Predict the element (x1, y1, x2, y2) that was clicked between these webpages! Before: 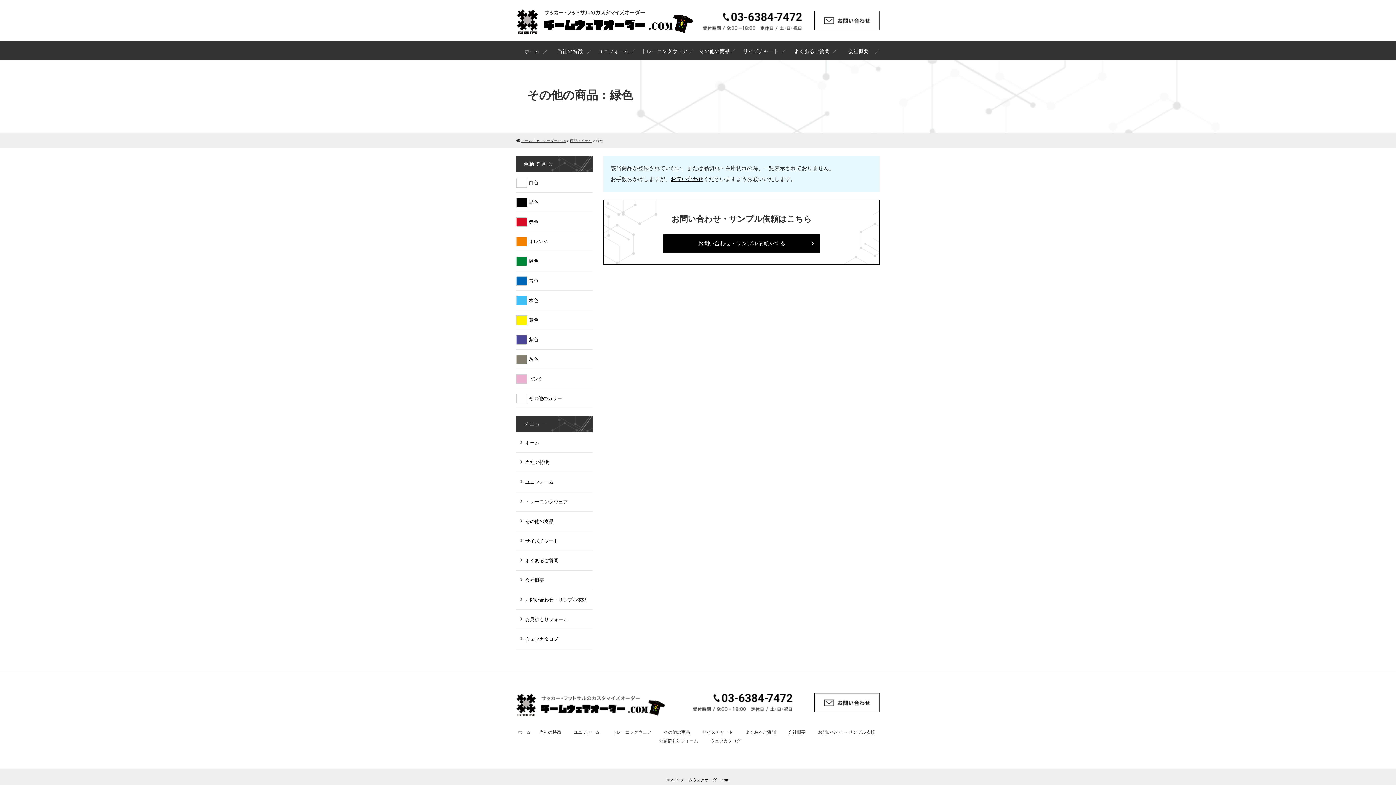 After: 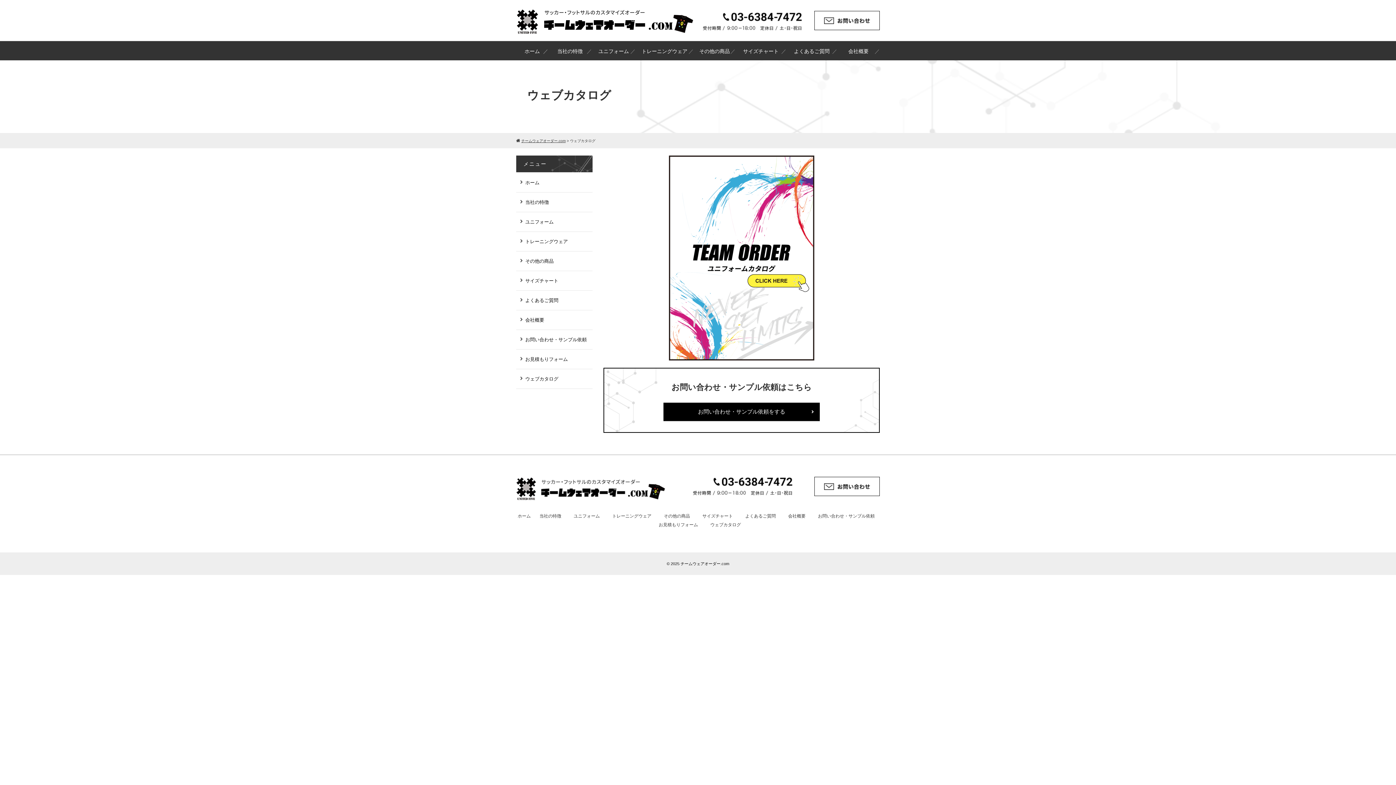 Action: label: ウェブカタログ bbox: (516, 629, 592, 649)